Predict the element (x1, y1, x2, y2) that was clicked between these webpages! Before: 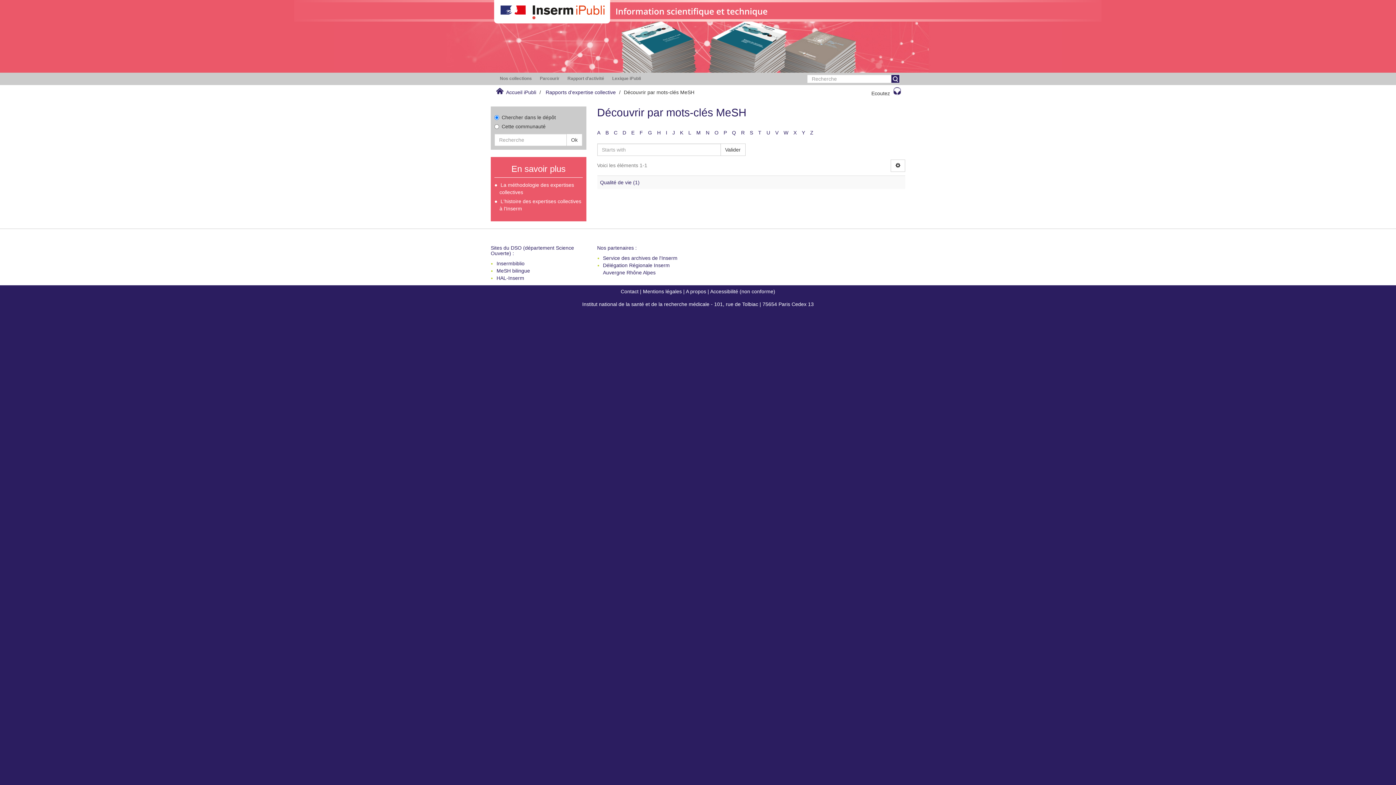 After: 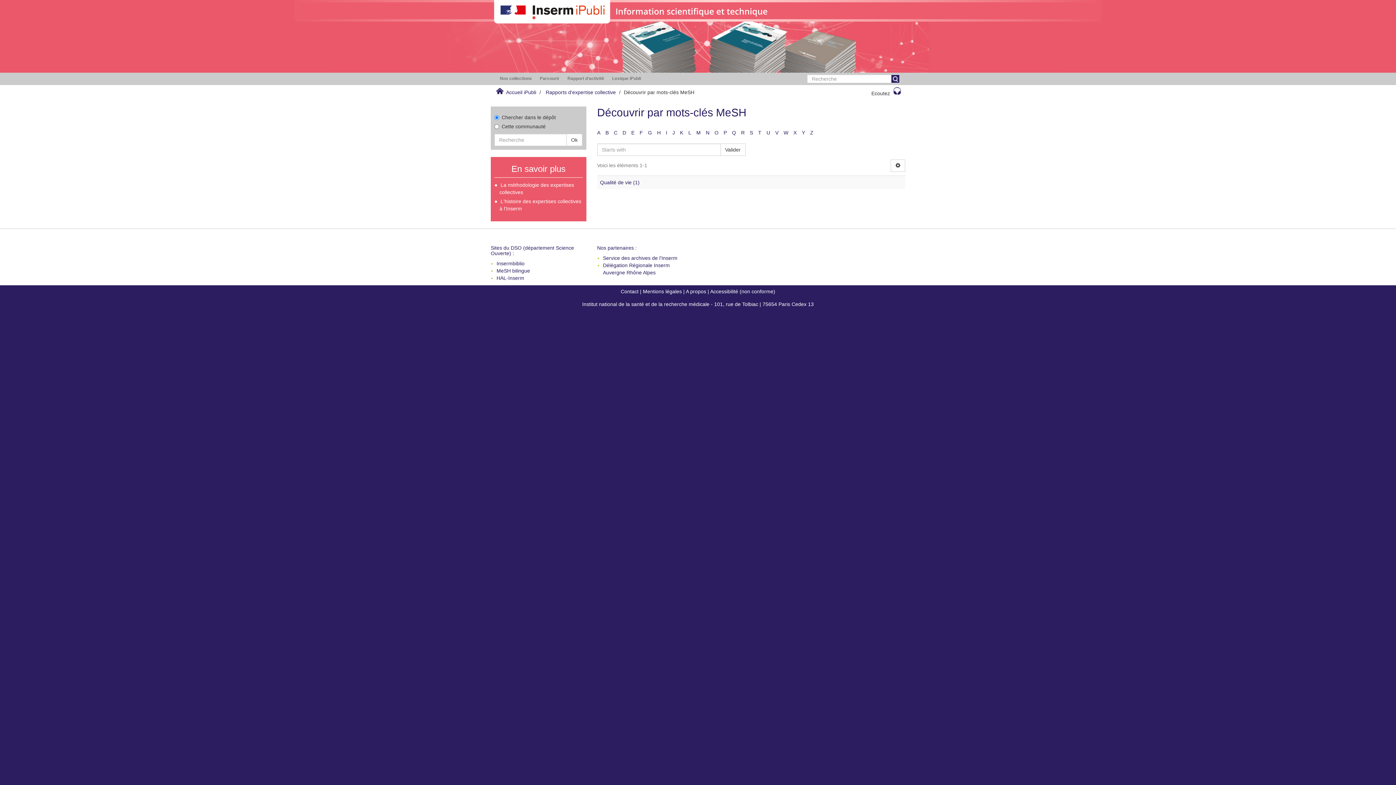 Action: label: Q bbox: (732, 129, 736, 135)